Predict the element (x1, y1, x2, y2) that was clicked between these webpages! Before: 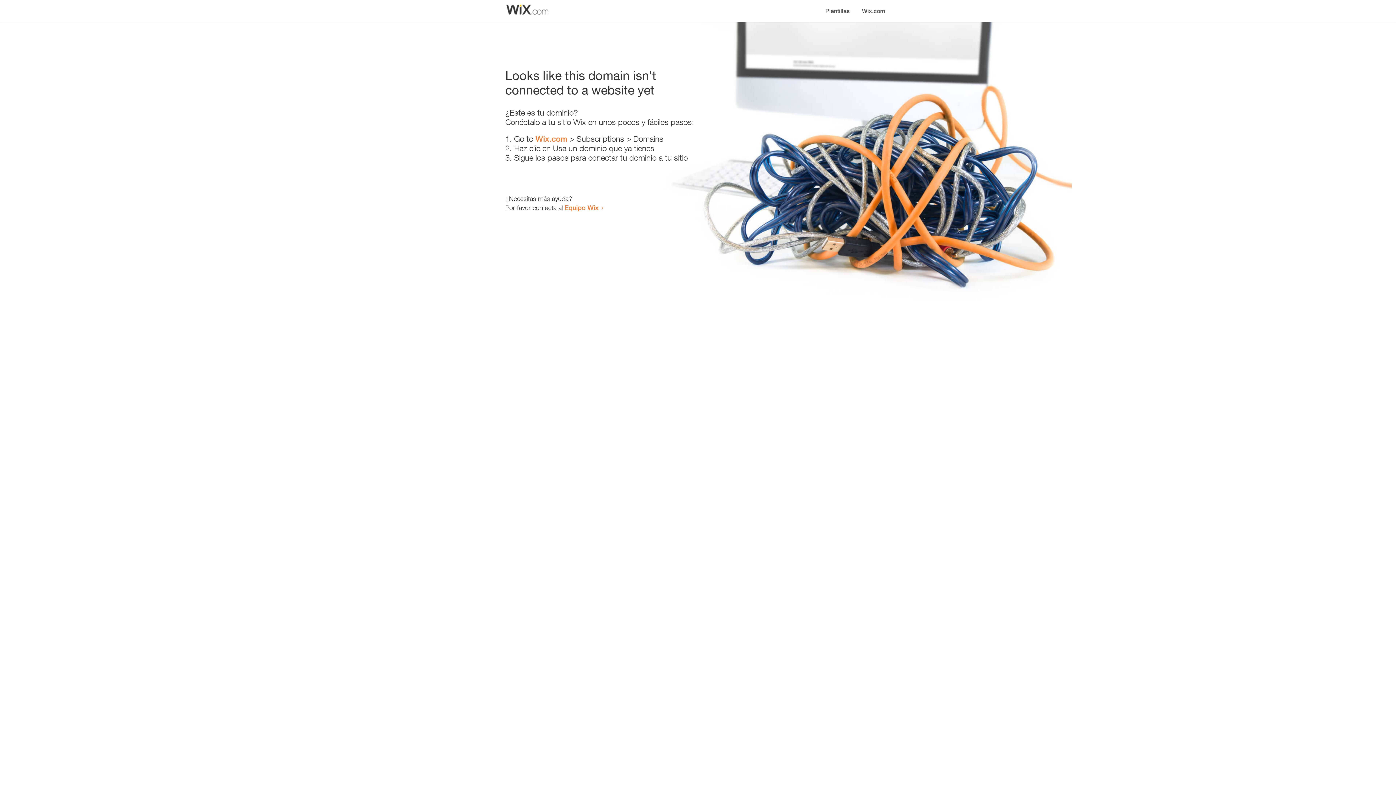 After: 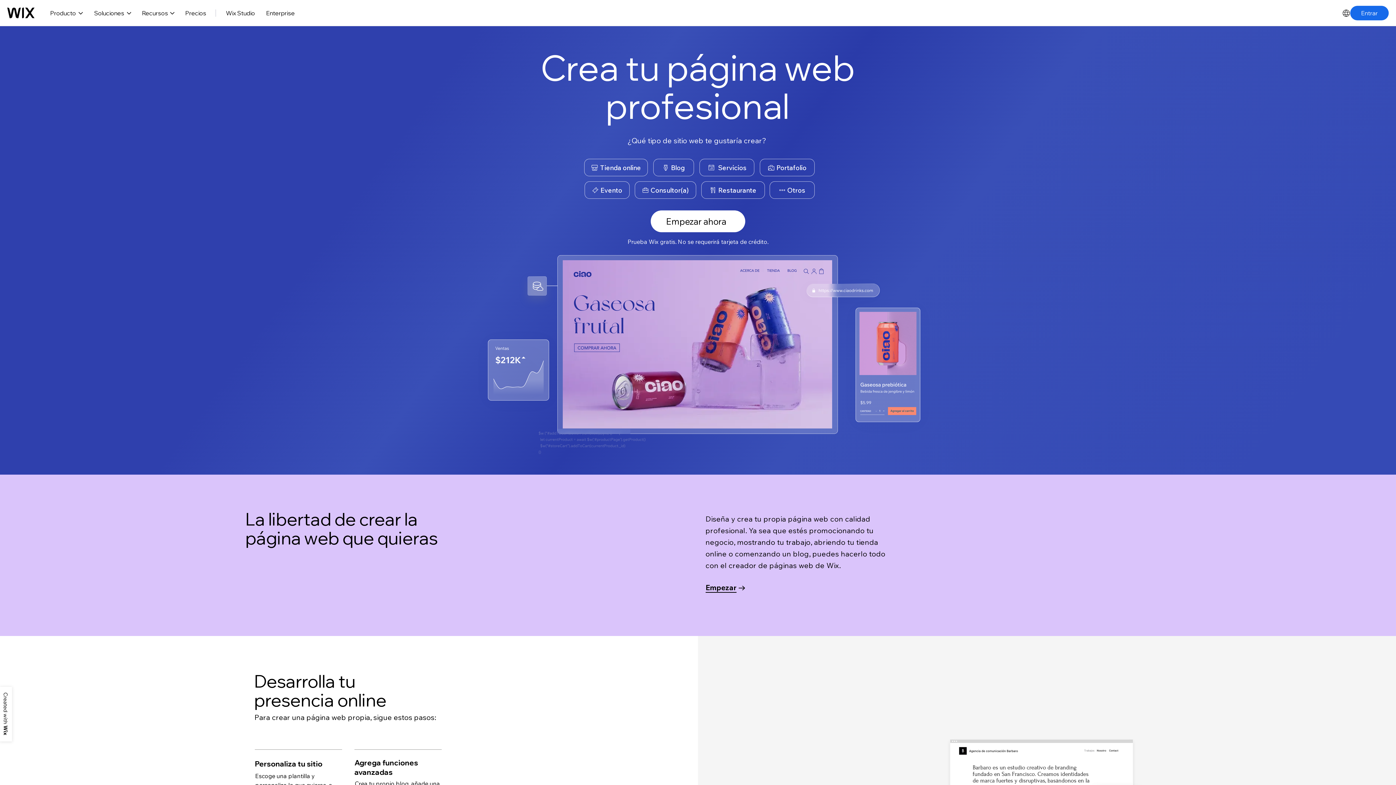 Action: label: Wix.com bbox: (856, 0, 890, 14)